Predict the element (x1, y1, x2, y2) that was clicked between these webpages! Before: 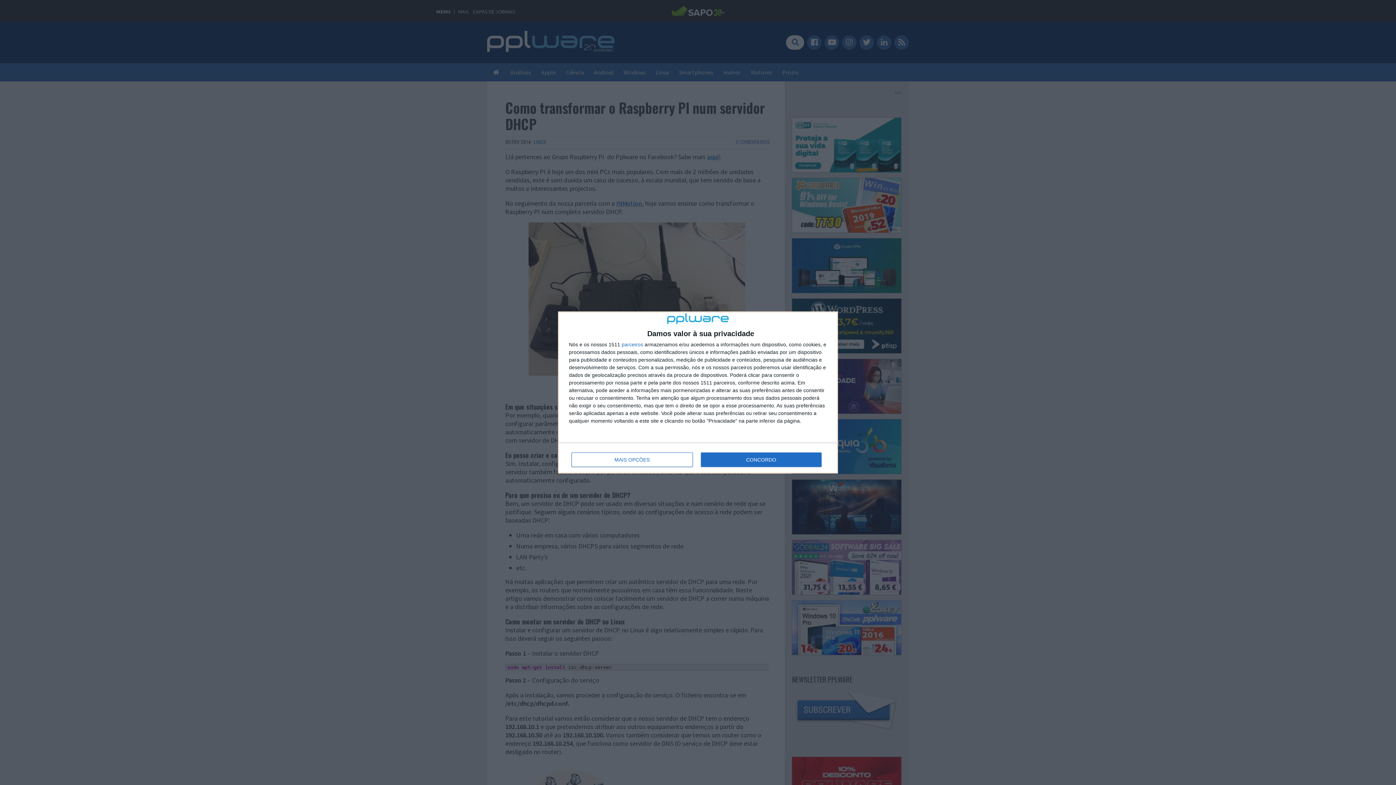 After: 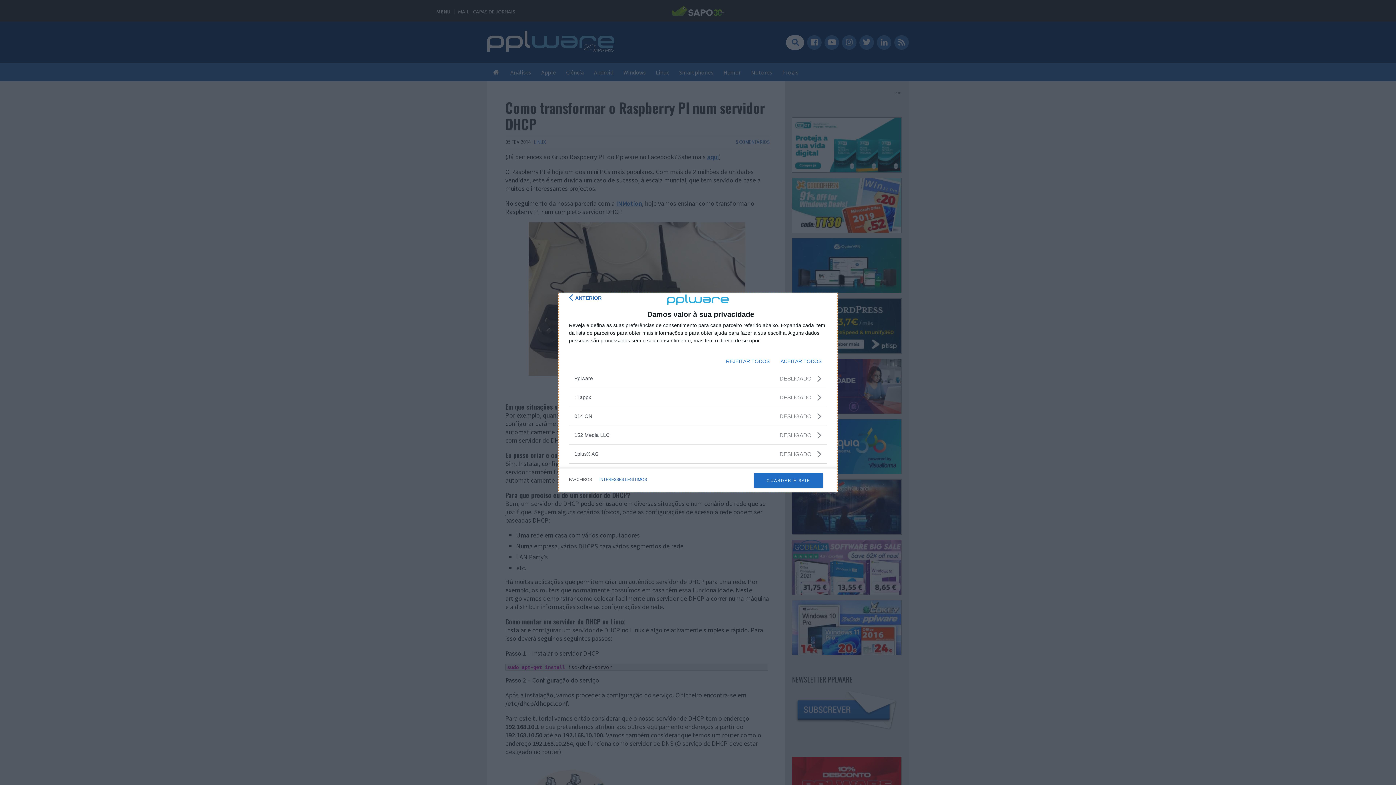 Action: bbox: (621, 342, 643, 347) label: parceiros